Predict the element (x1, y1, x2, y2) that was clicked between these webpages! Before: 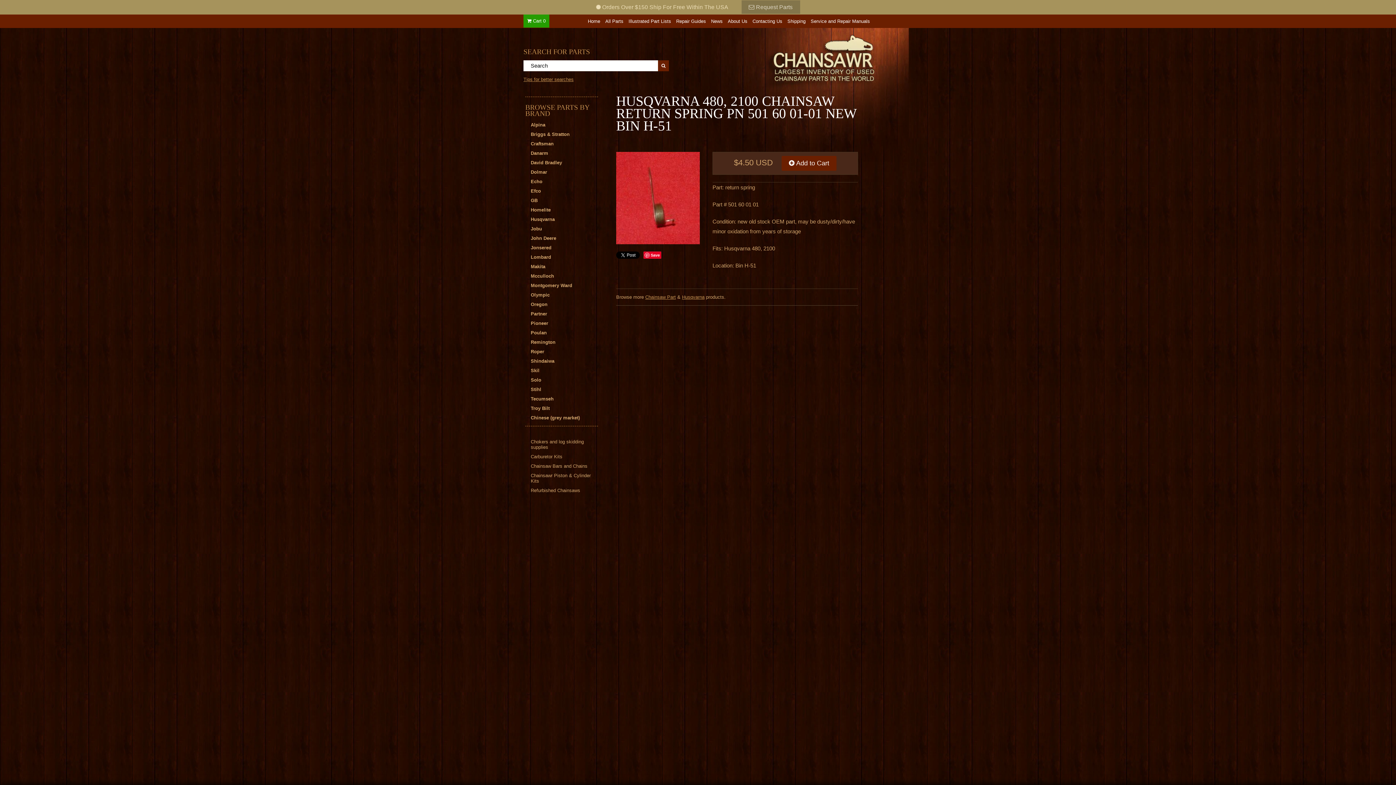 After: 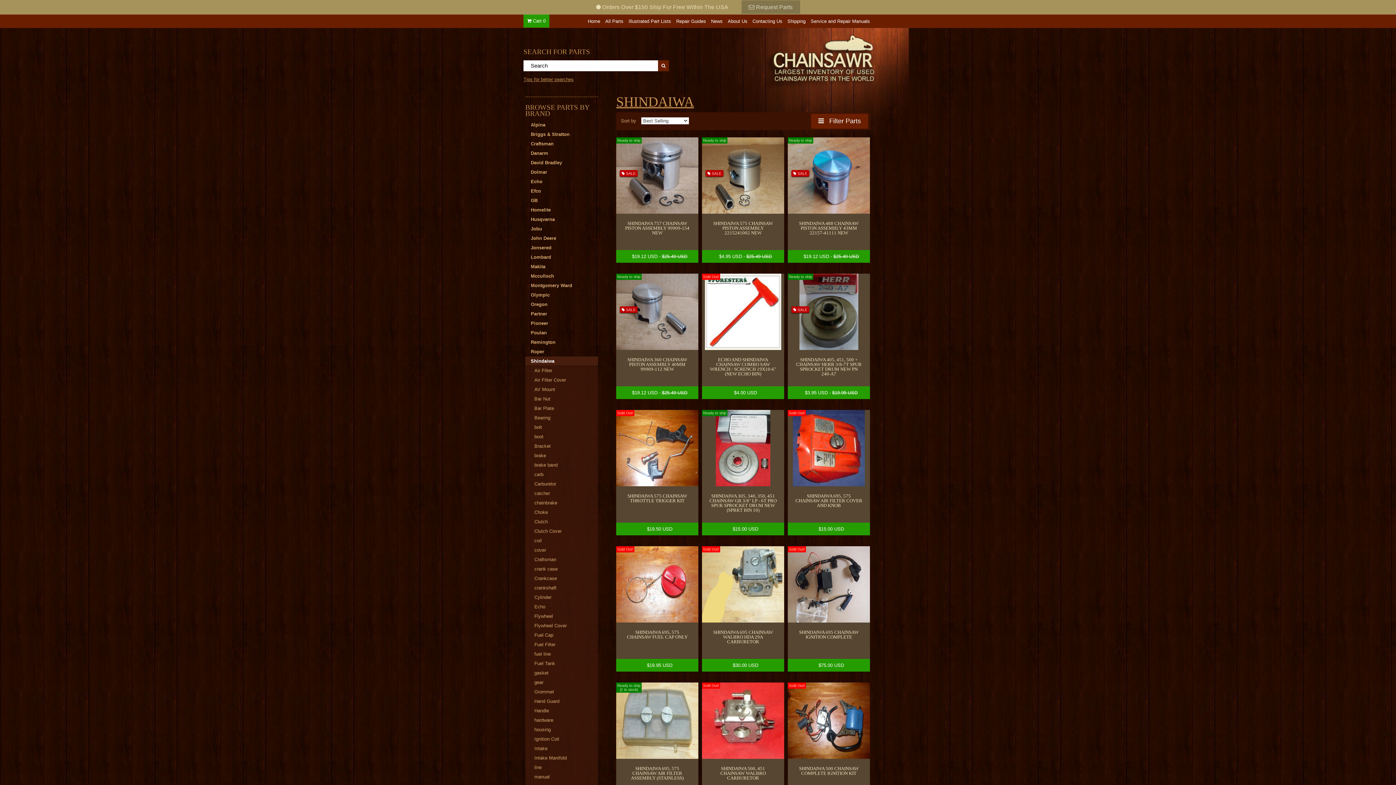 Action: label: Shindaiwa bbox: (525, 356, 598, 365)